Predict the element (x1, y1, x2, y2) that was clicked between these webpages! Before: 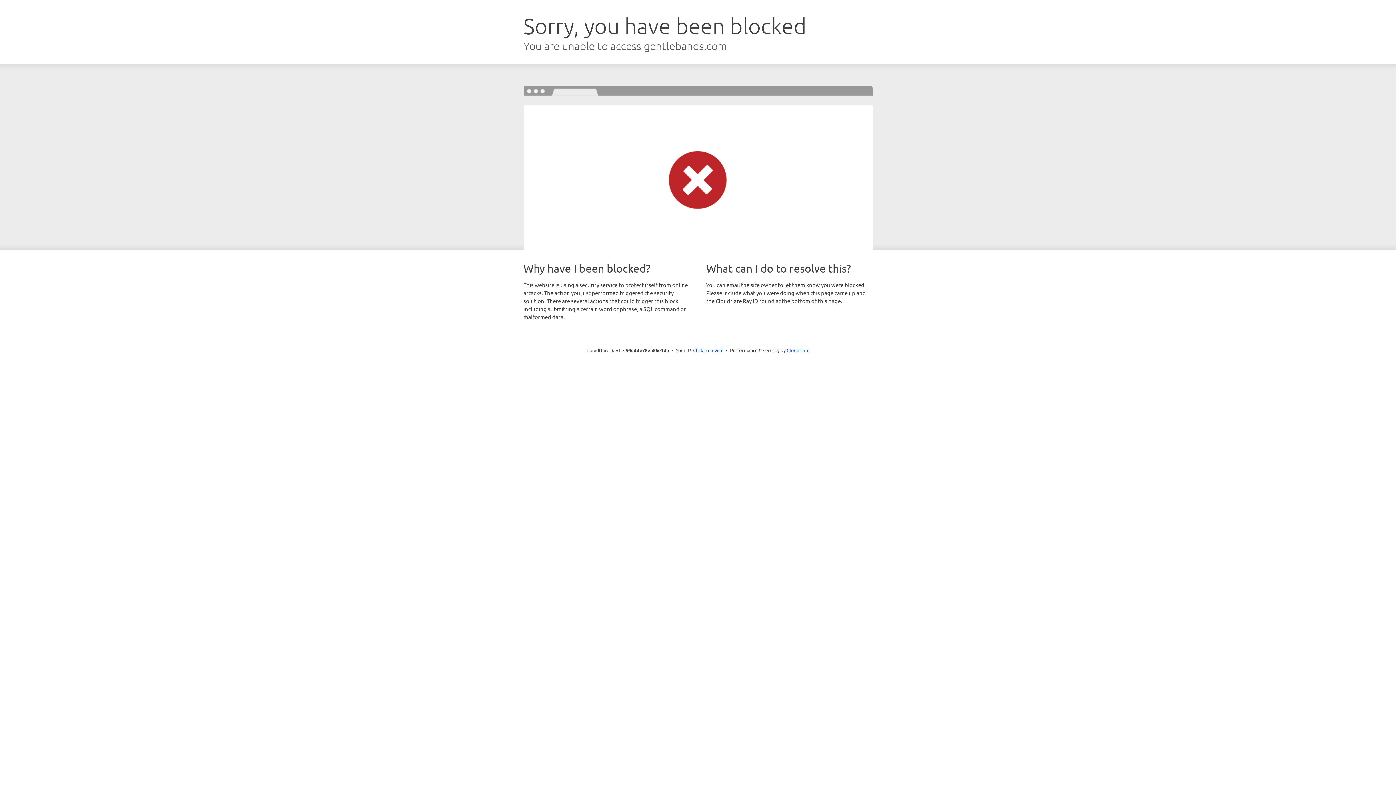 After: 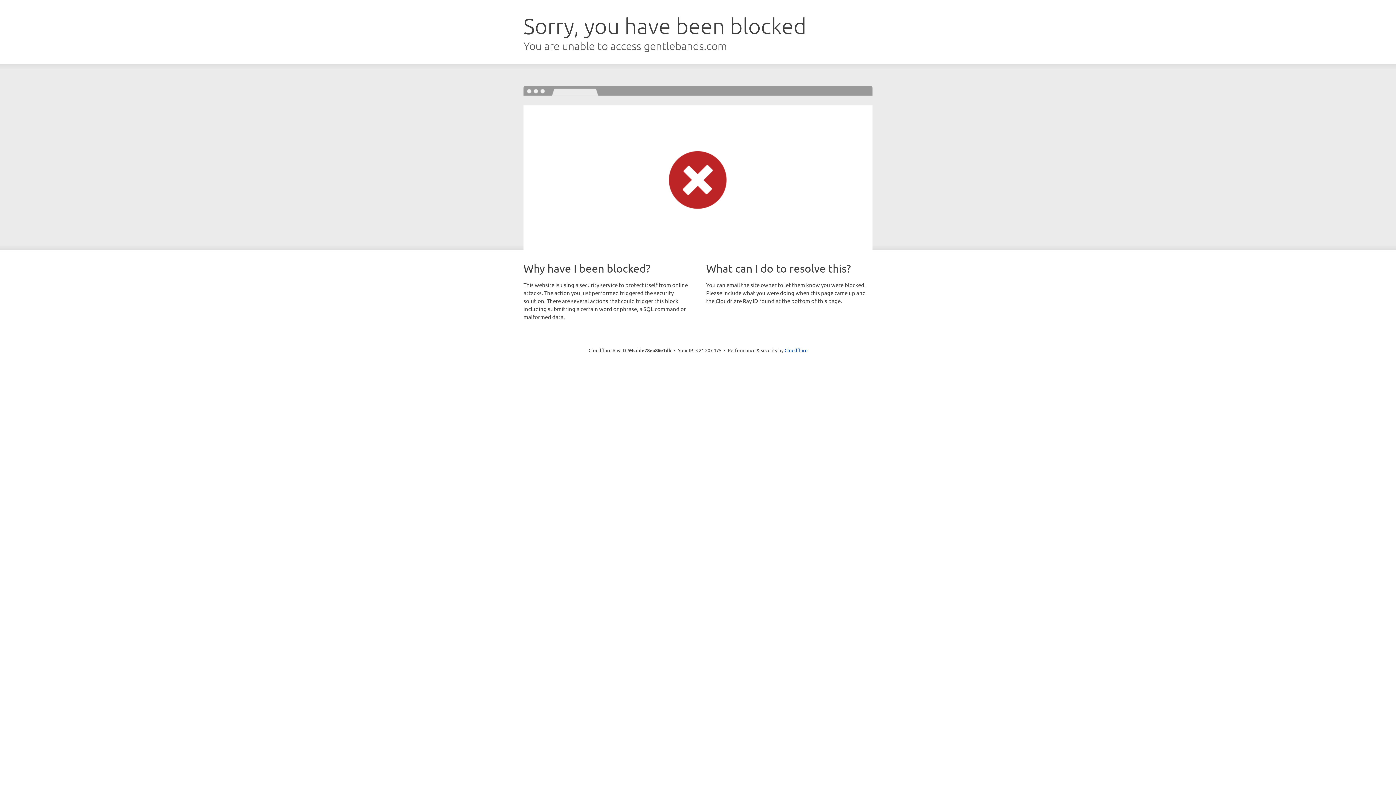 Action: bbox: (693, 346, 723, 353) label: Click to reveal